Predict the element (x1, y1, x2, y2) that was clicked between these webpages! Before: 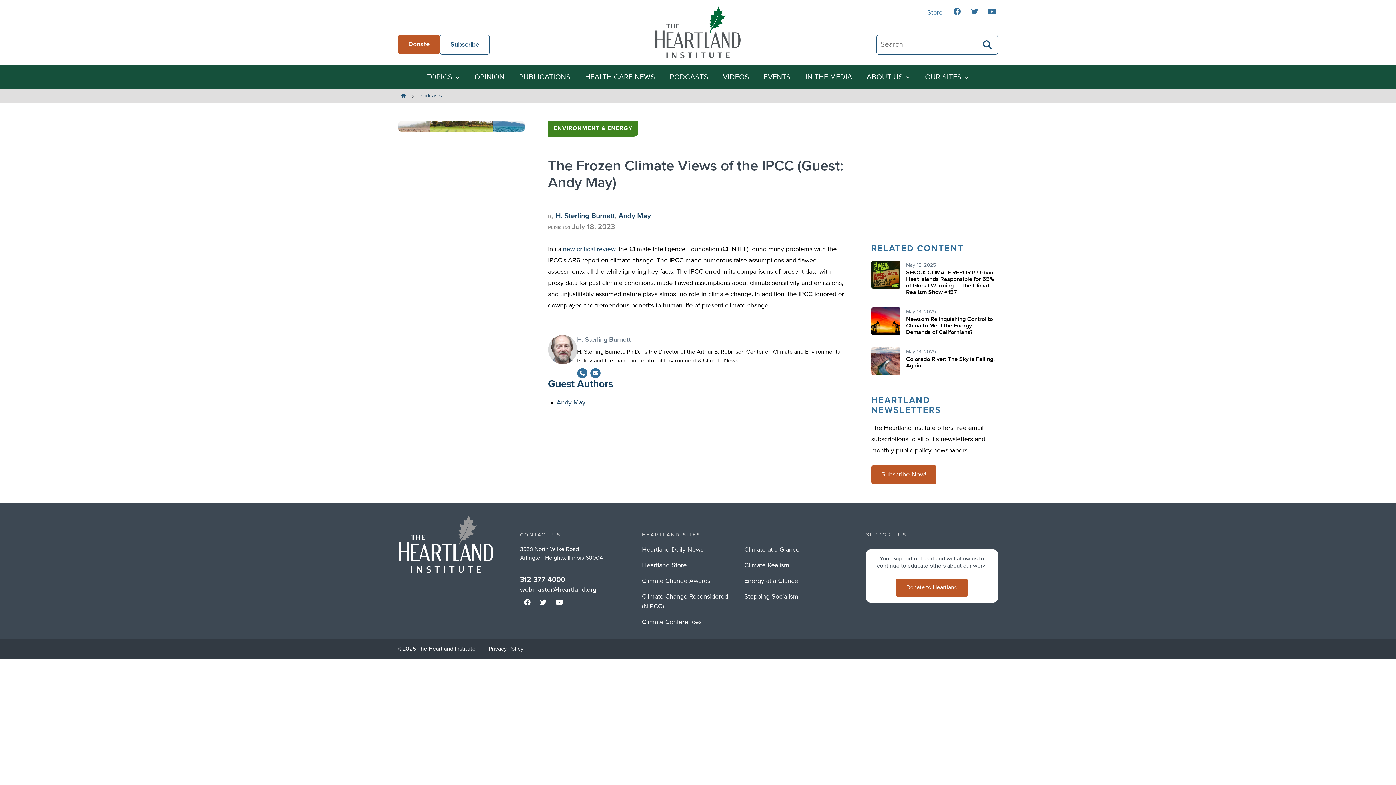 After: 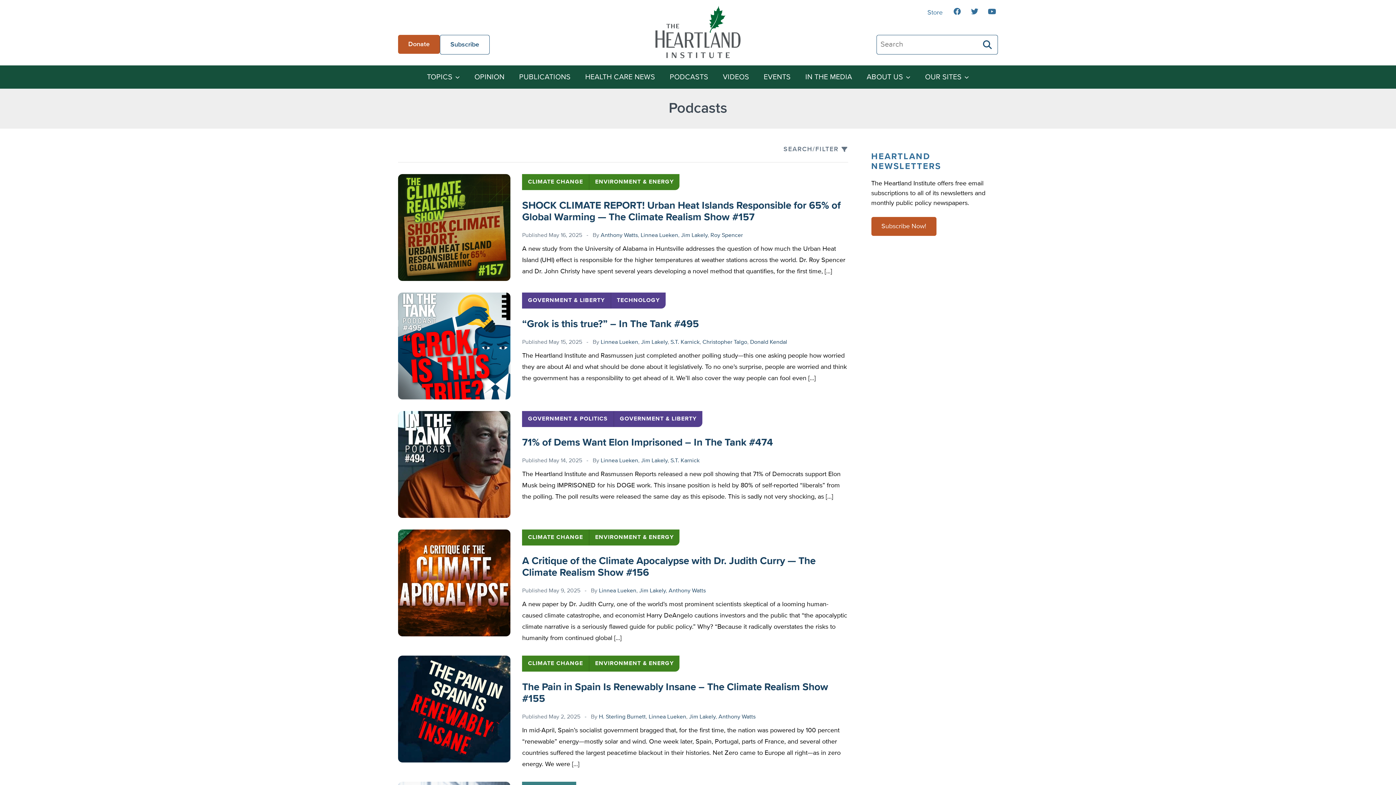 Action: label: Podcasts bbox: (416, 88, 444, 103)